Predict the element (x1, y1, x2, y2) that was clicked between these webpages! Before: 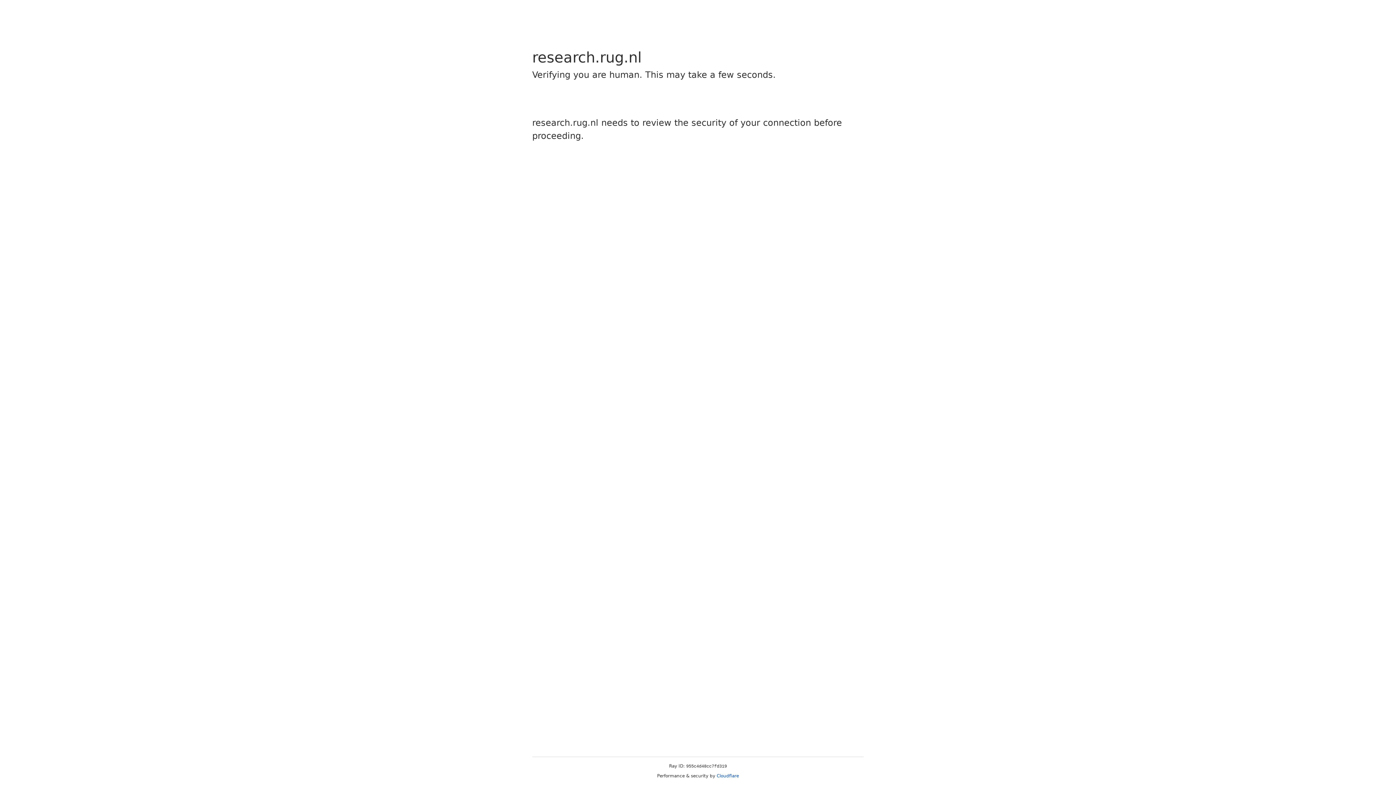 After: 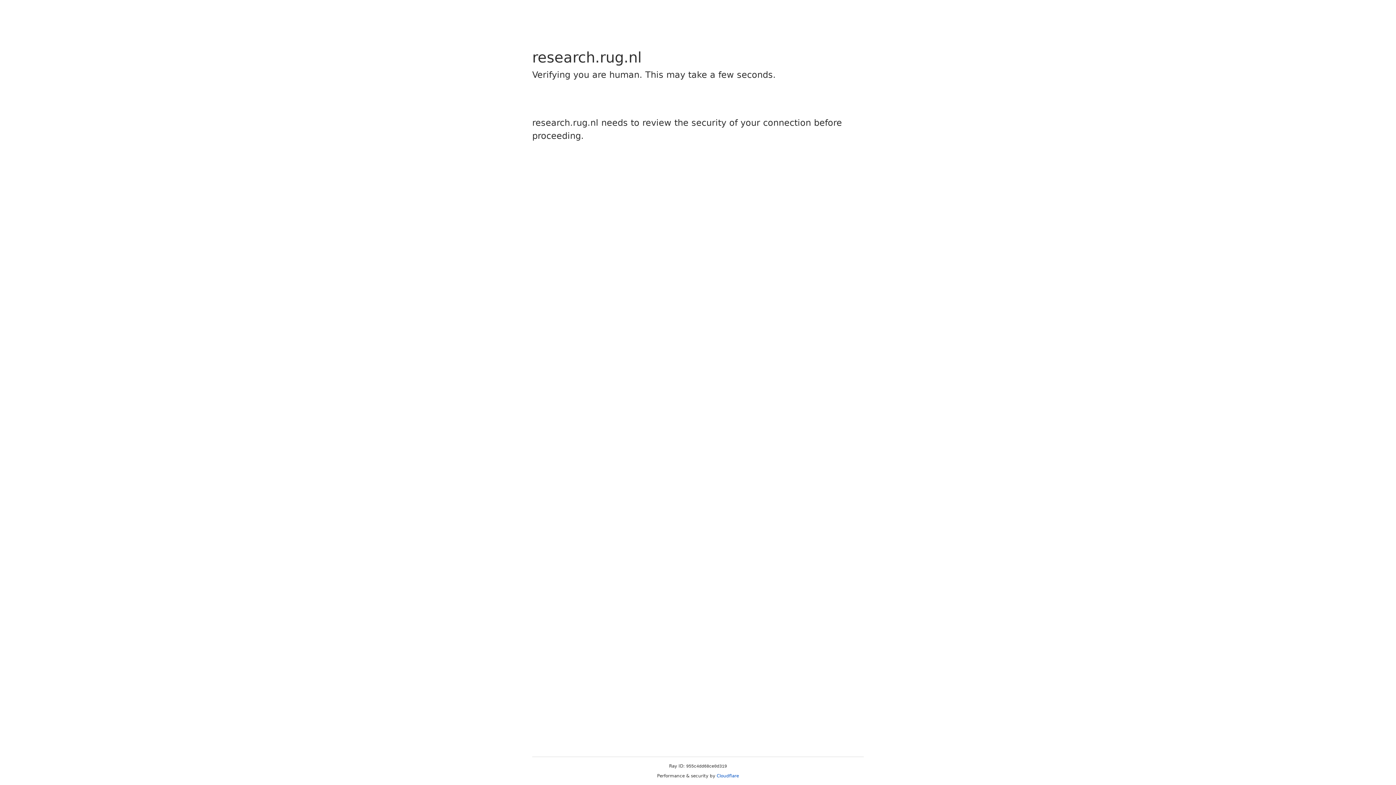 Action: label: Cloudflare bbox: (716, 773, 739, 778)